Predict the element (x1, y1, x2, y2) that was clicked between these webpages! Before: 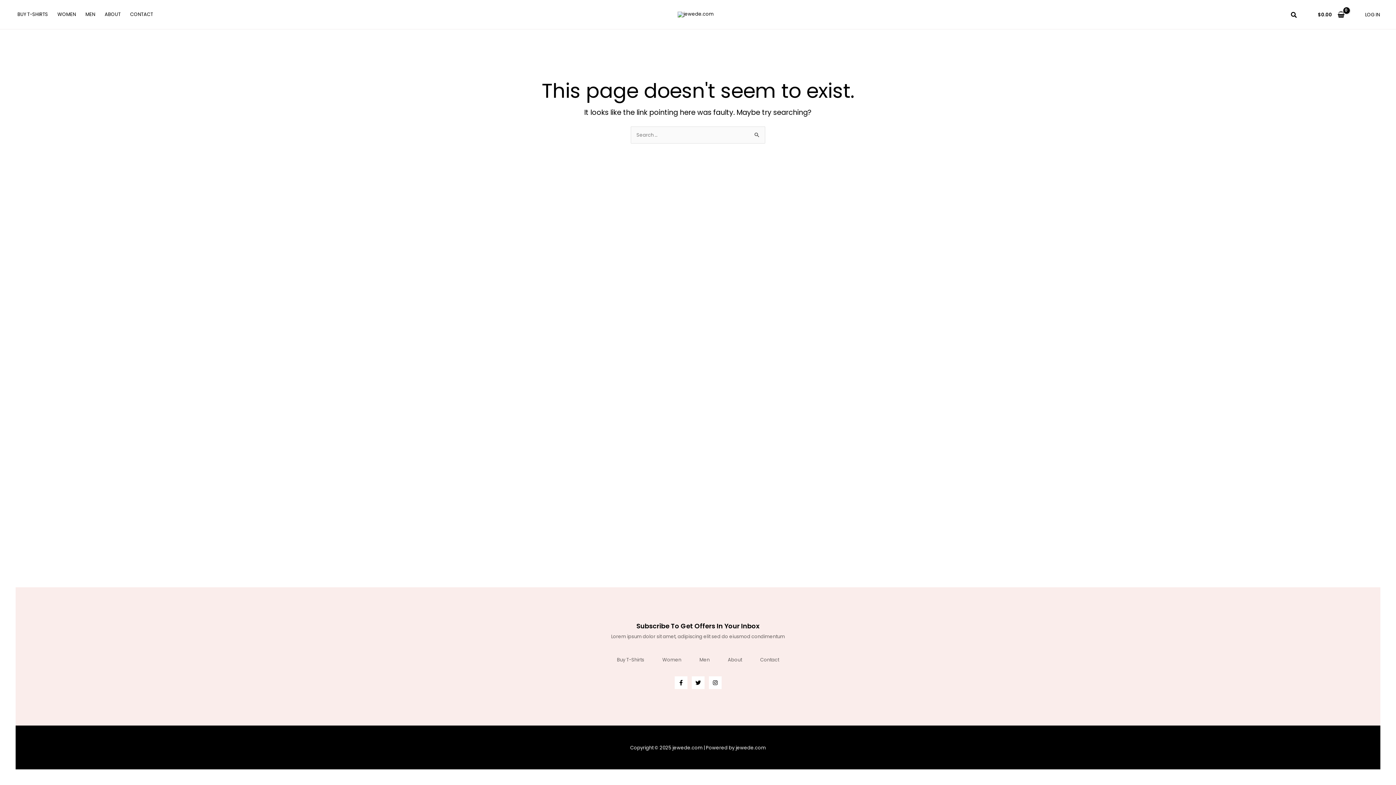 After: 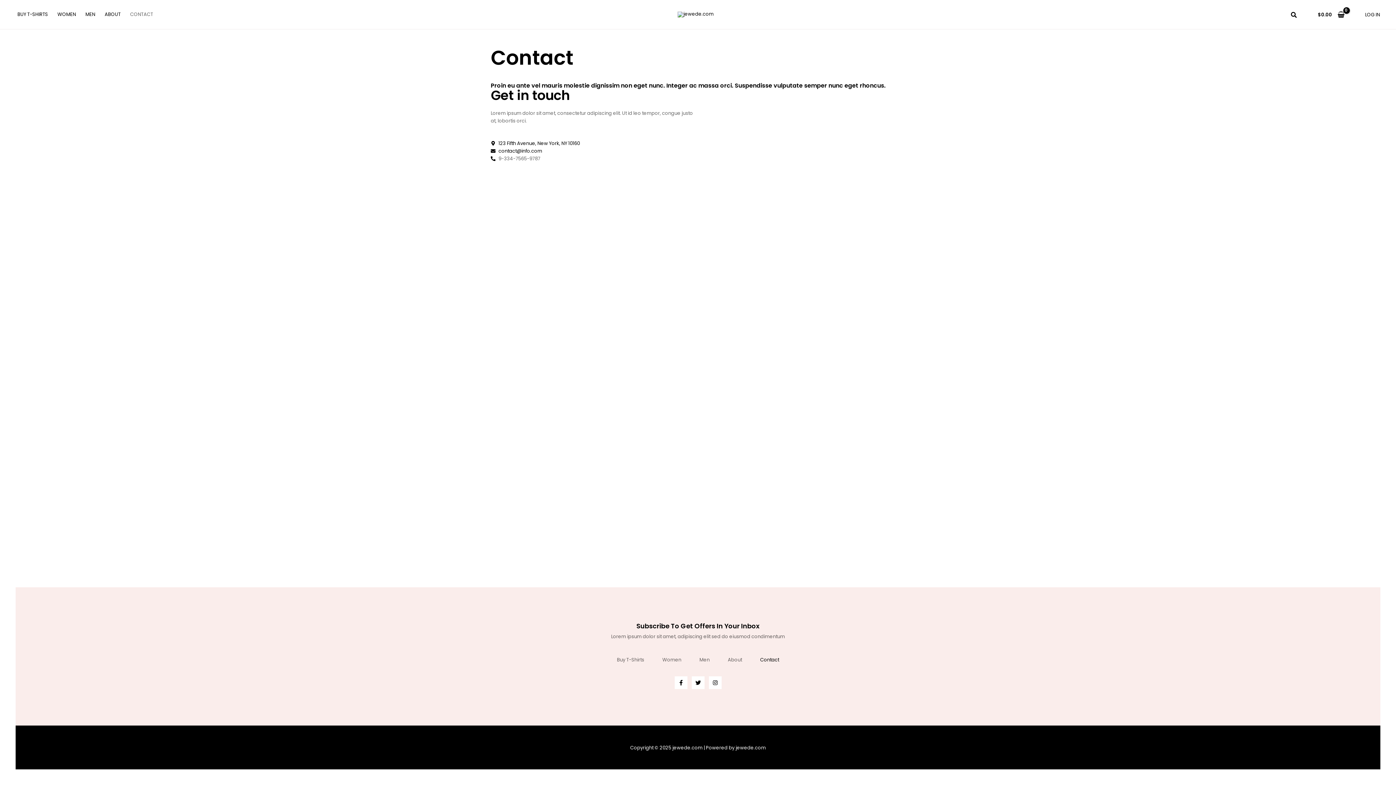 Action: bbox: (125, 0, 157, 29) label: CONTACT